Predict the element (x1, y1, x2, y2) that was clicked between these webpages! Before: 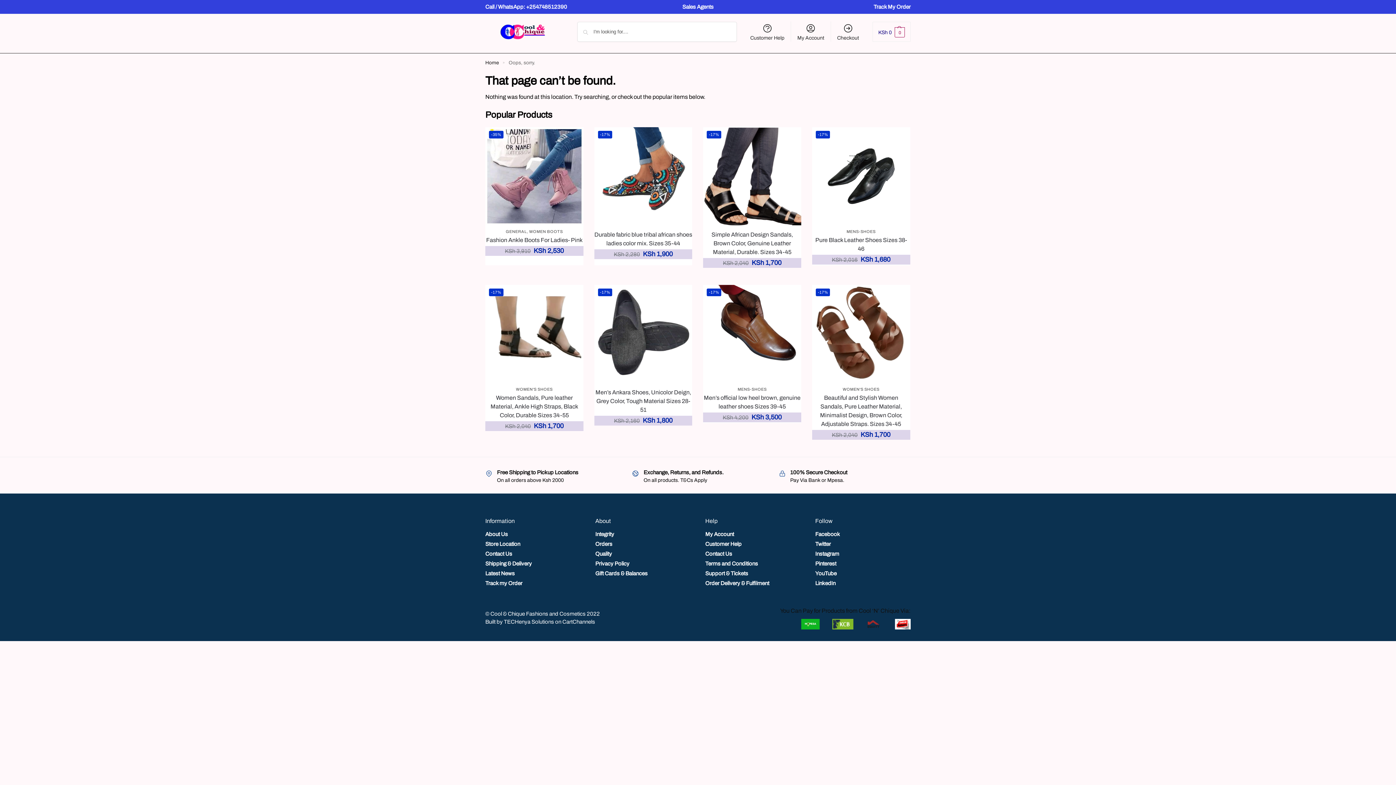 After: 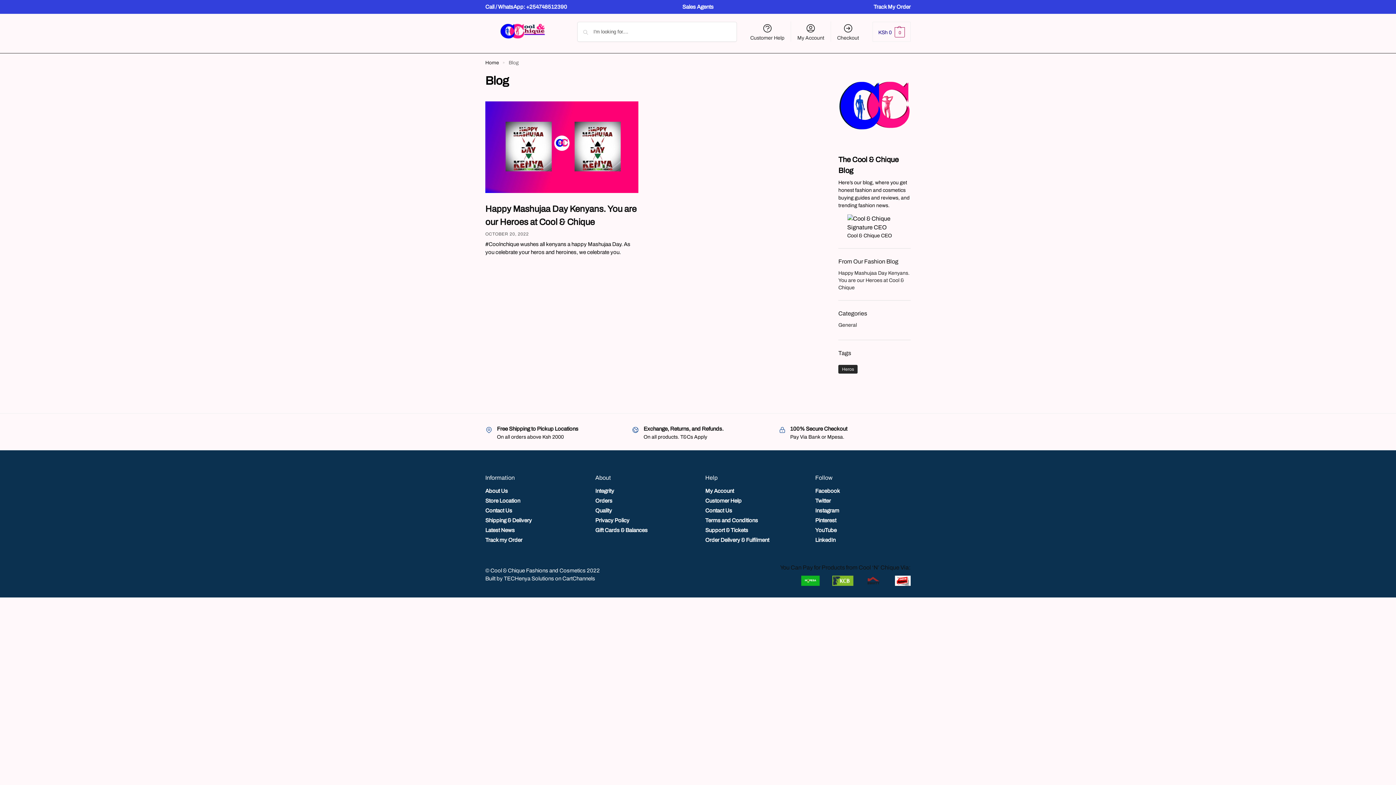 Action: label: Latest News bbox: (485, 570, 514, 576)